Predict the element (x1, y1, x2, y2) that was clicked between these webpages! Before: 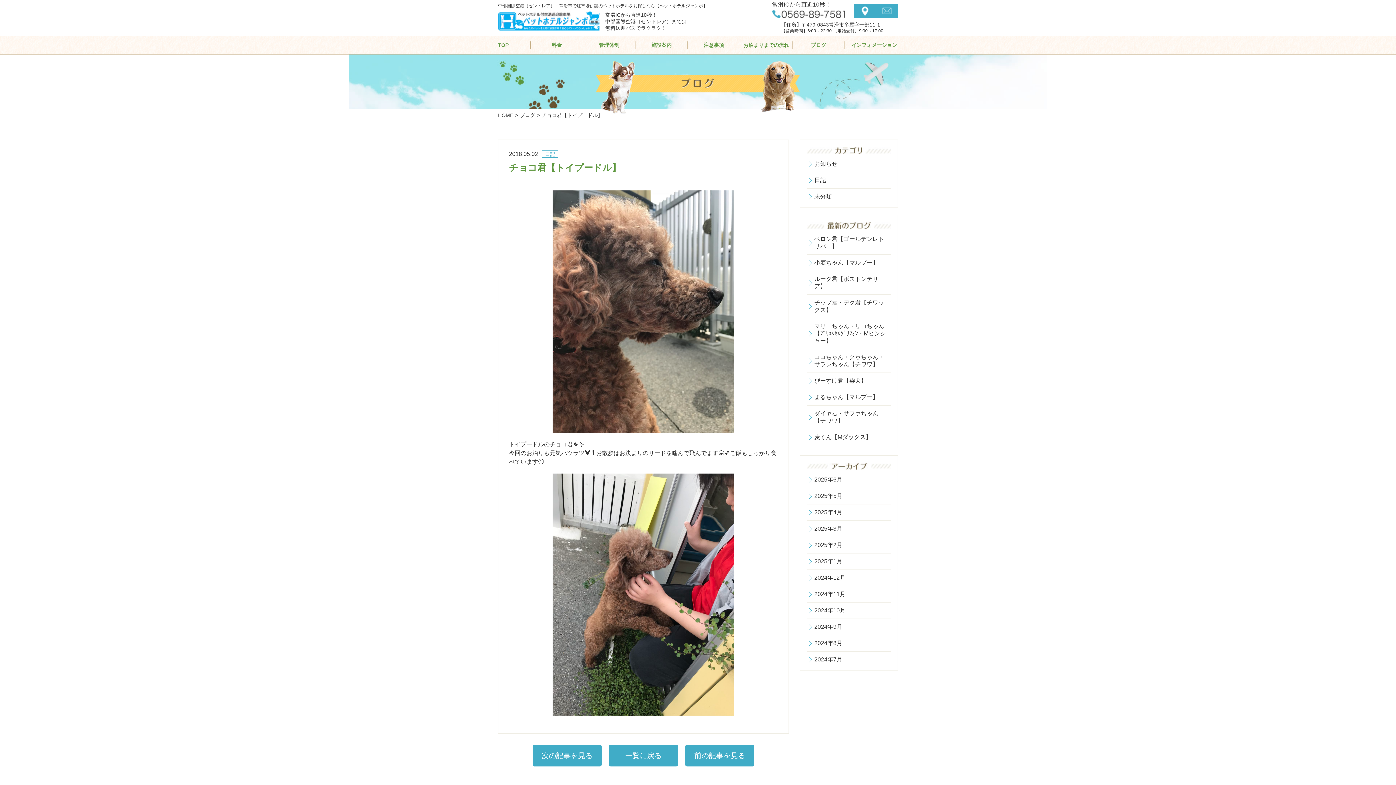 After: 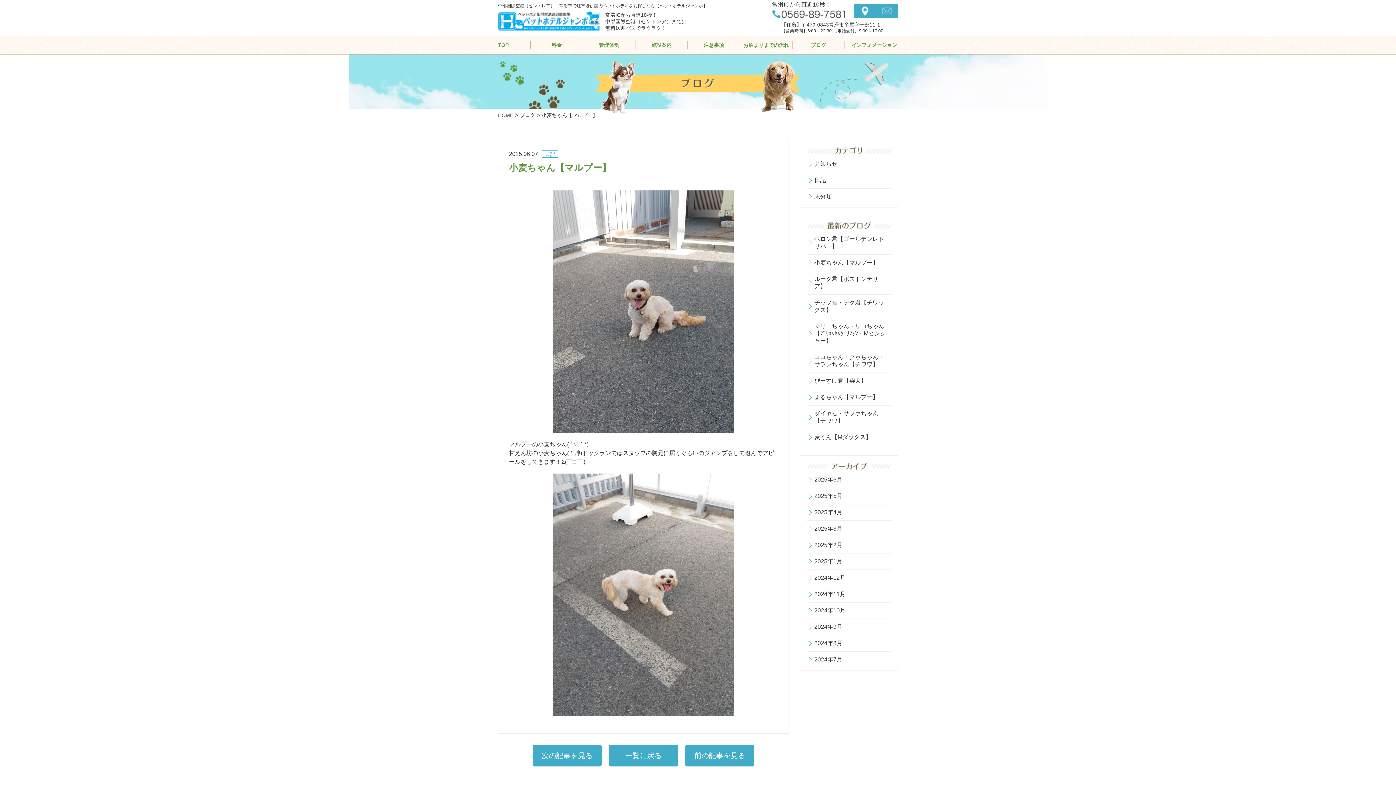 Action: bbox: (807, 254, 890, 270) label: 小麦ちゃん【マルプー】